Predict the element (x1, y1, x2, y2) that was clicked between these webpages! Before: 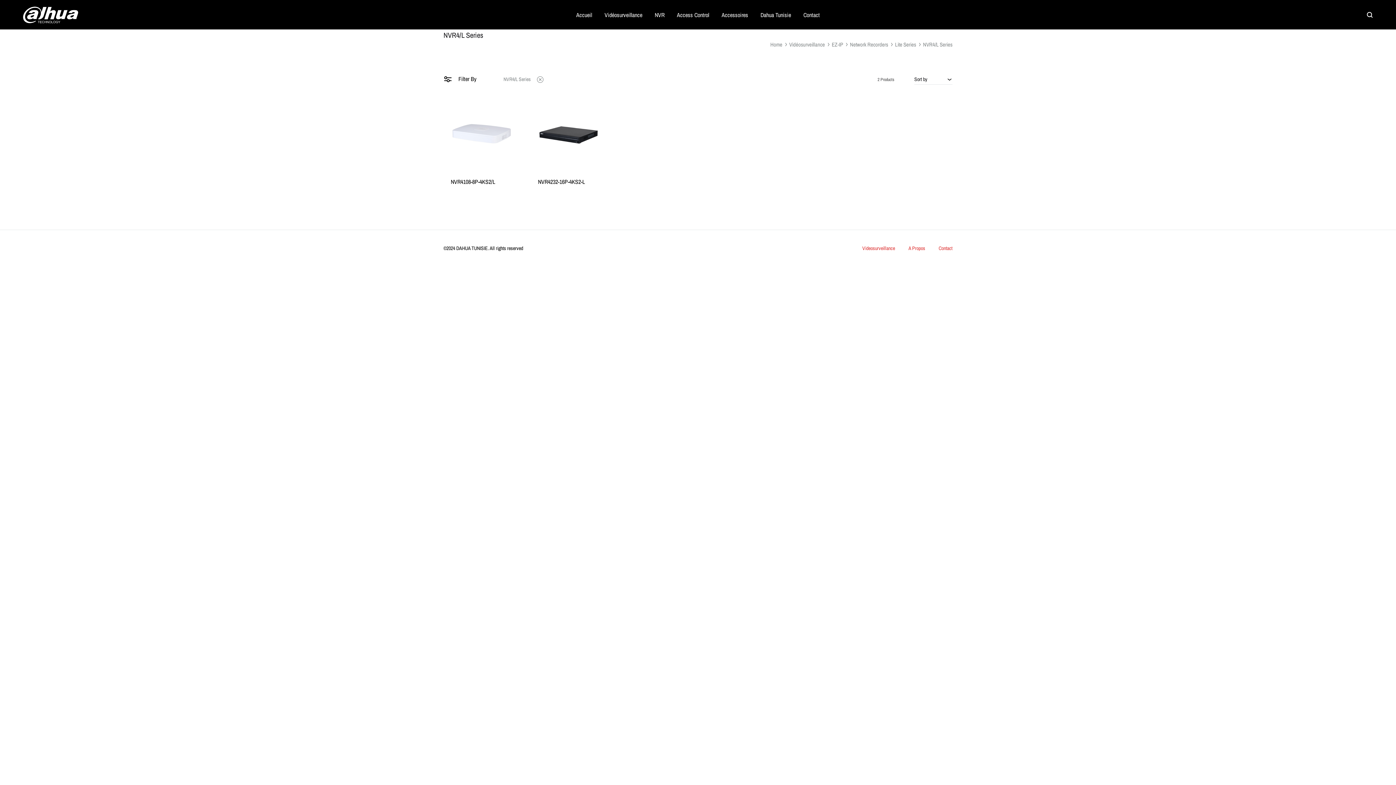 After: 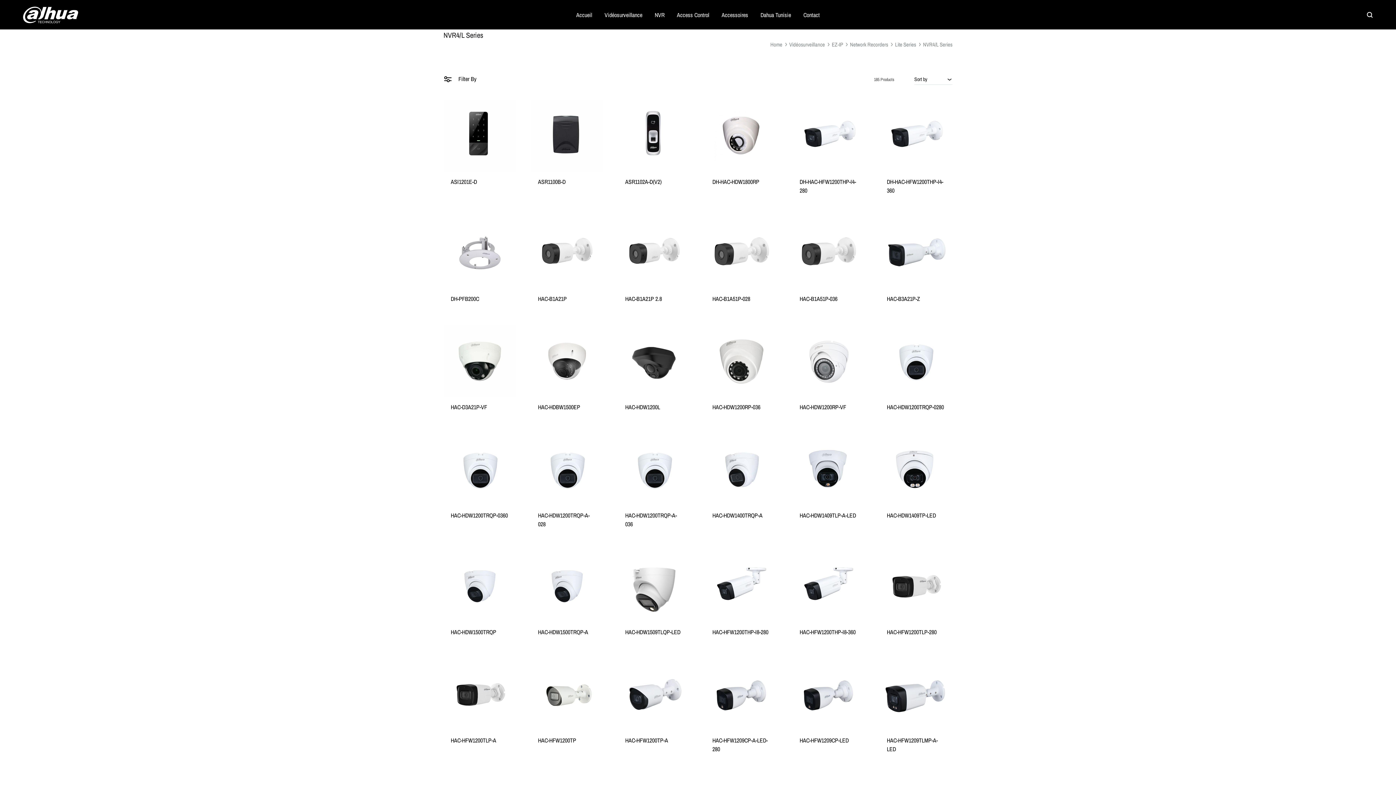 Action: label: Remove filter bbox: (503, 74, 544, 83)